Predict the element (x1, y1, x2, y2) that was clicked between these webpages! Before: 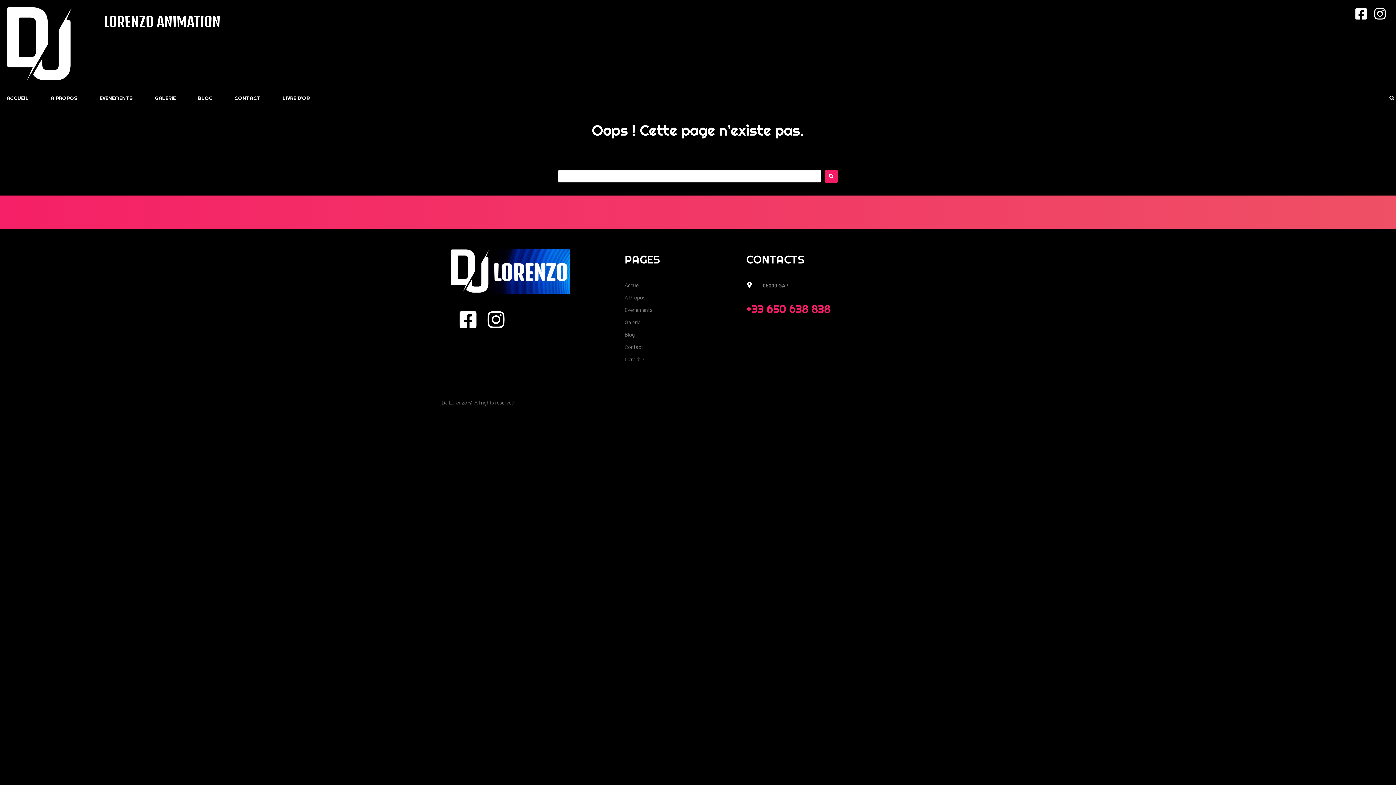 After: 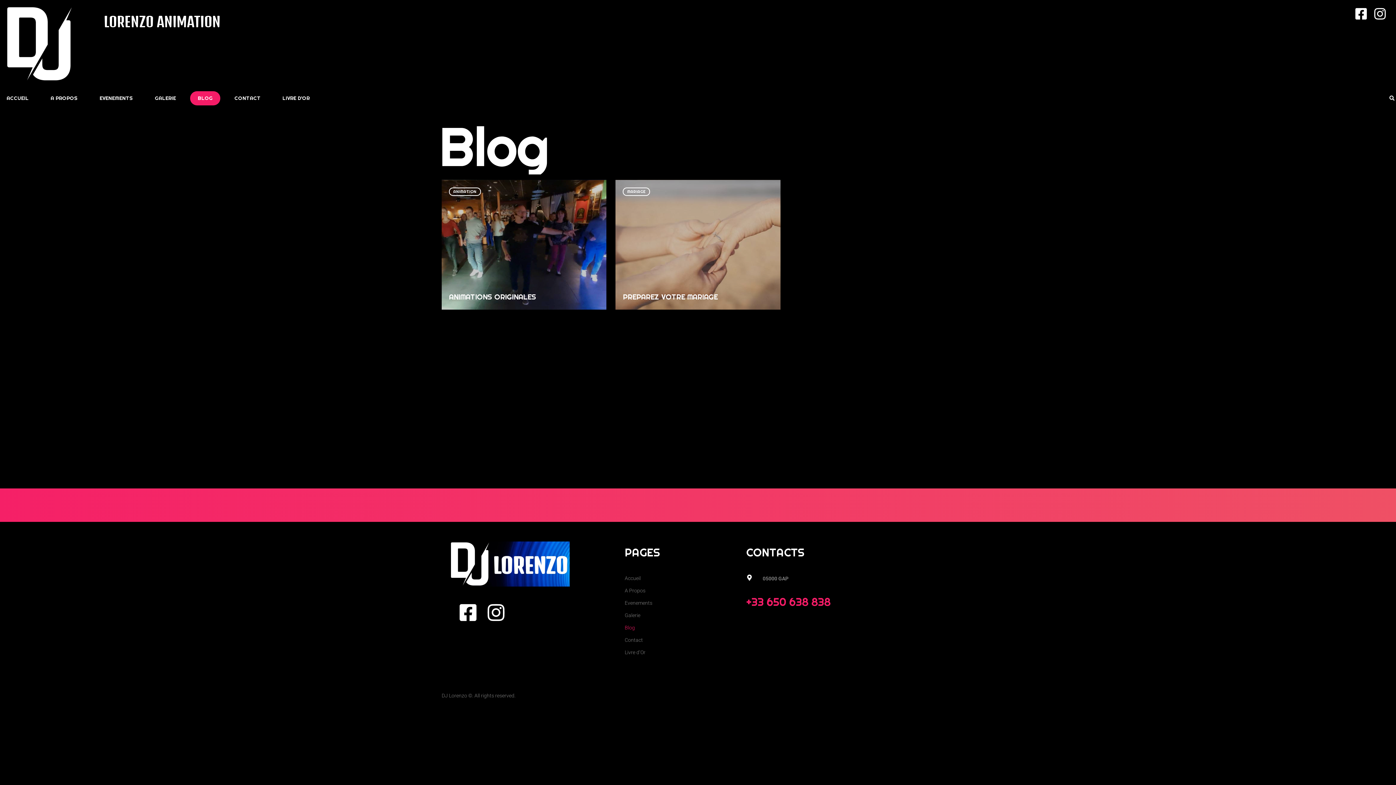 Action: label: BLOG bbox: (190, 91, 220, 105)